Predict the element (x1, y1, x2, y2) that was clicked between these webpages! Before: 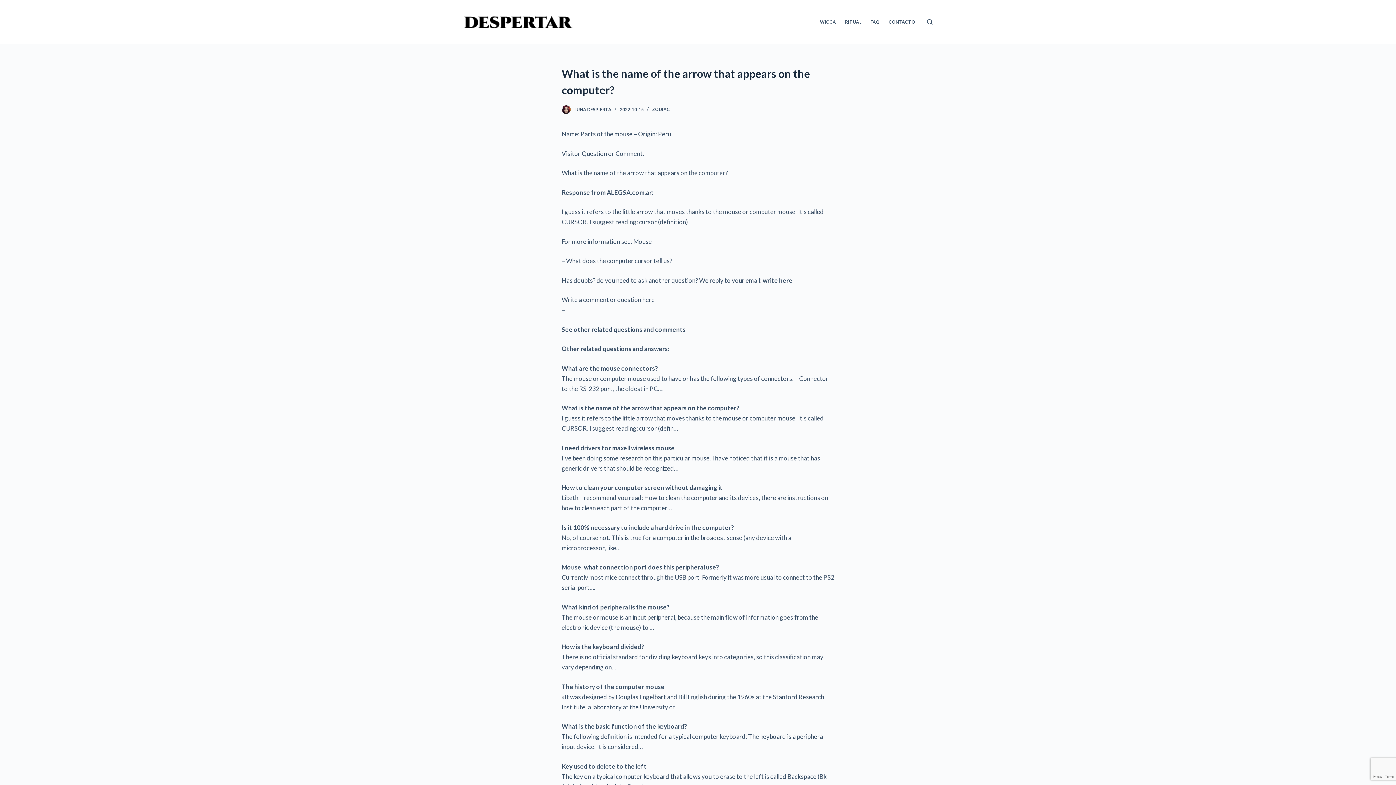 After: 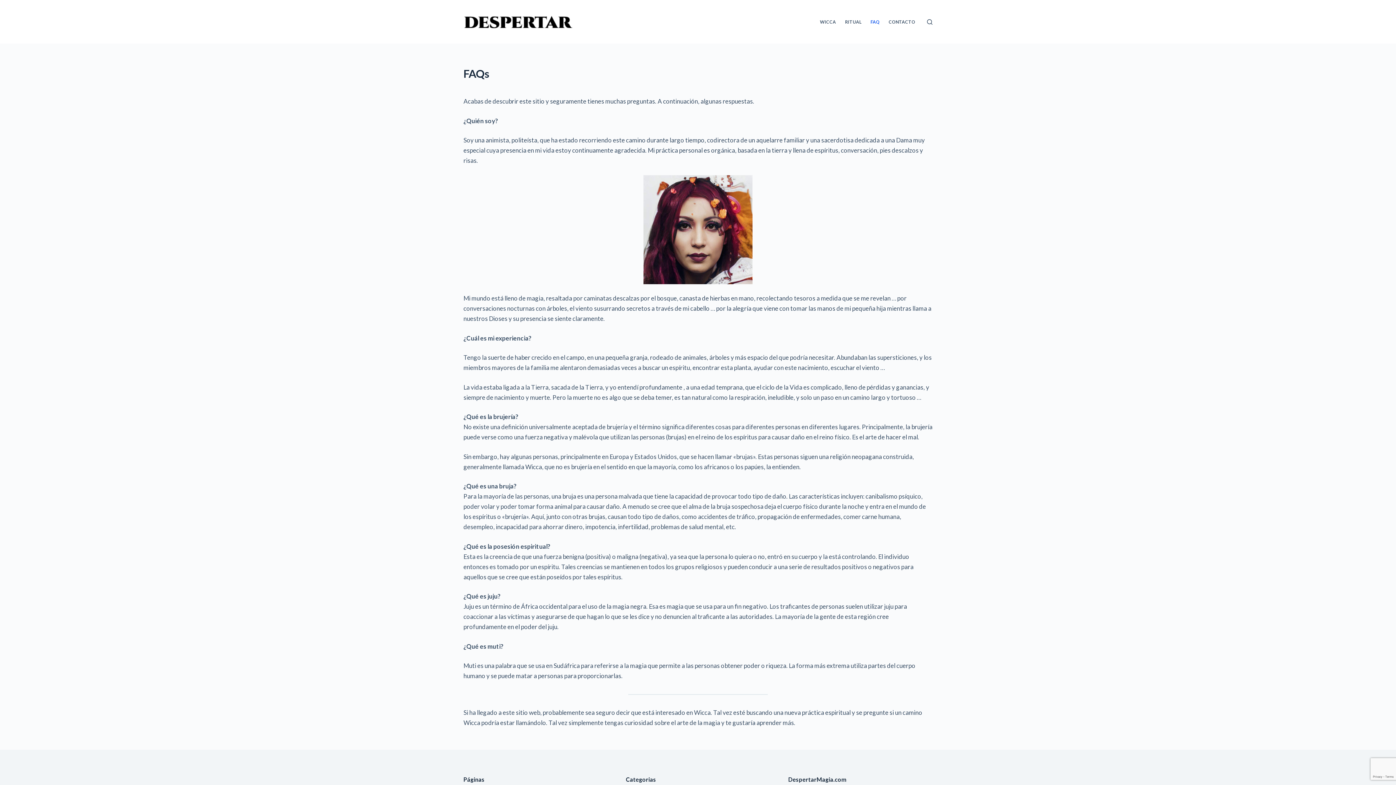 Action: bbox: (866, 0, 884, 43) label: FAQ